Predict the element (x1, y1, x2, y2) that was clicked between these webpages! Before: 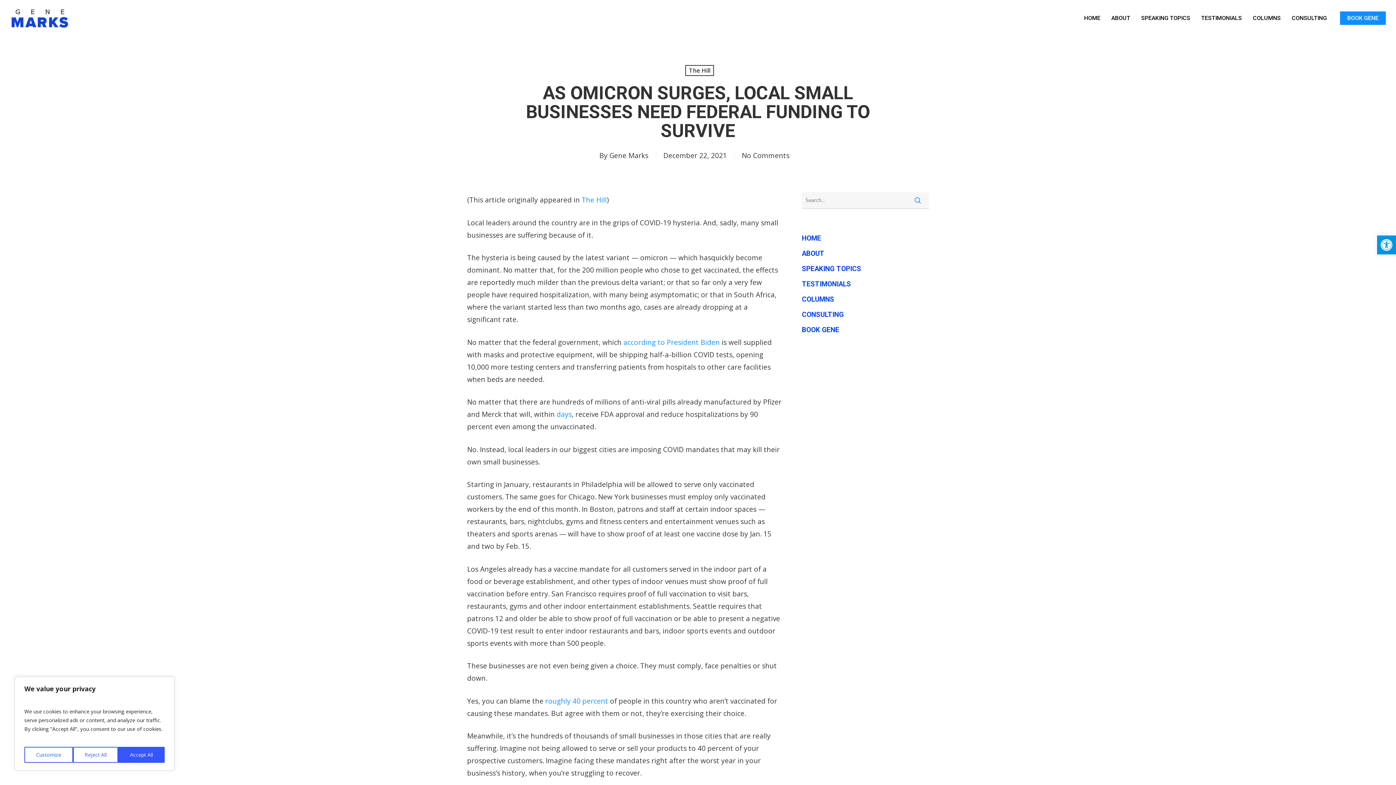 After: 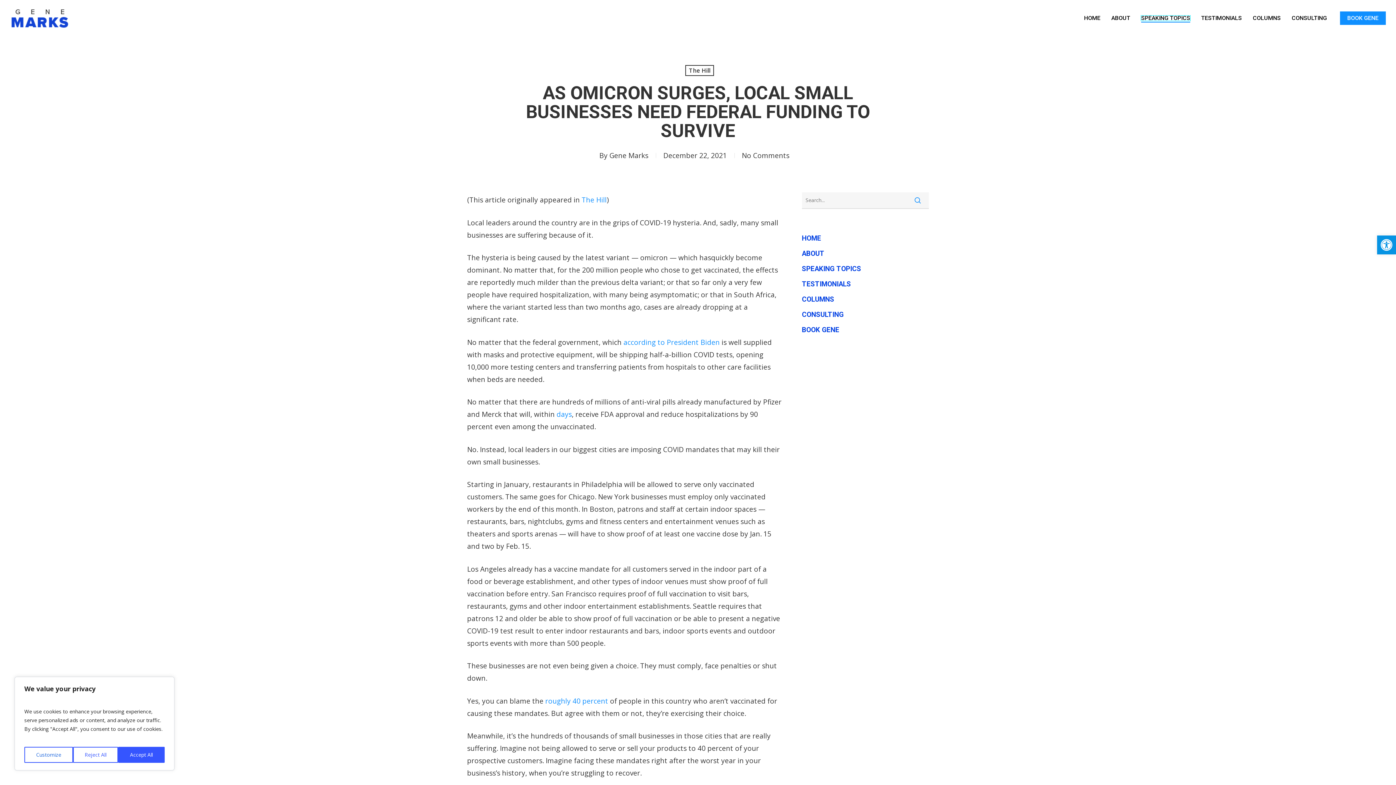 Action: label: SPEAKING TOPICS bbox: (1141, 15, 1190, 20)